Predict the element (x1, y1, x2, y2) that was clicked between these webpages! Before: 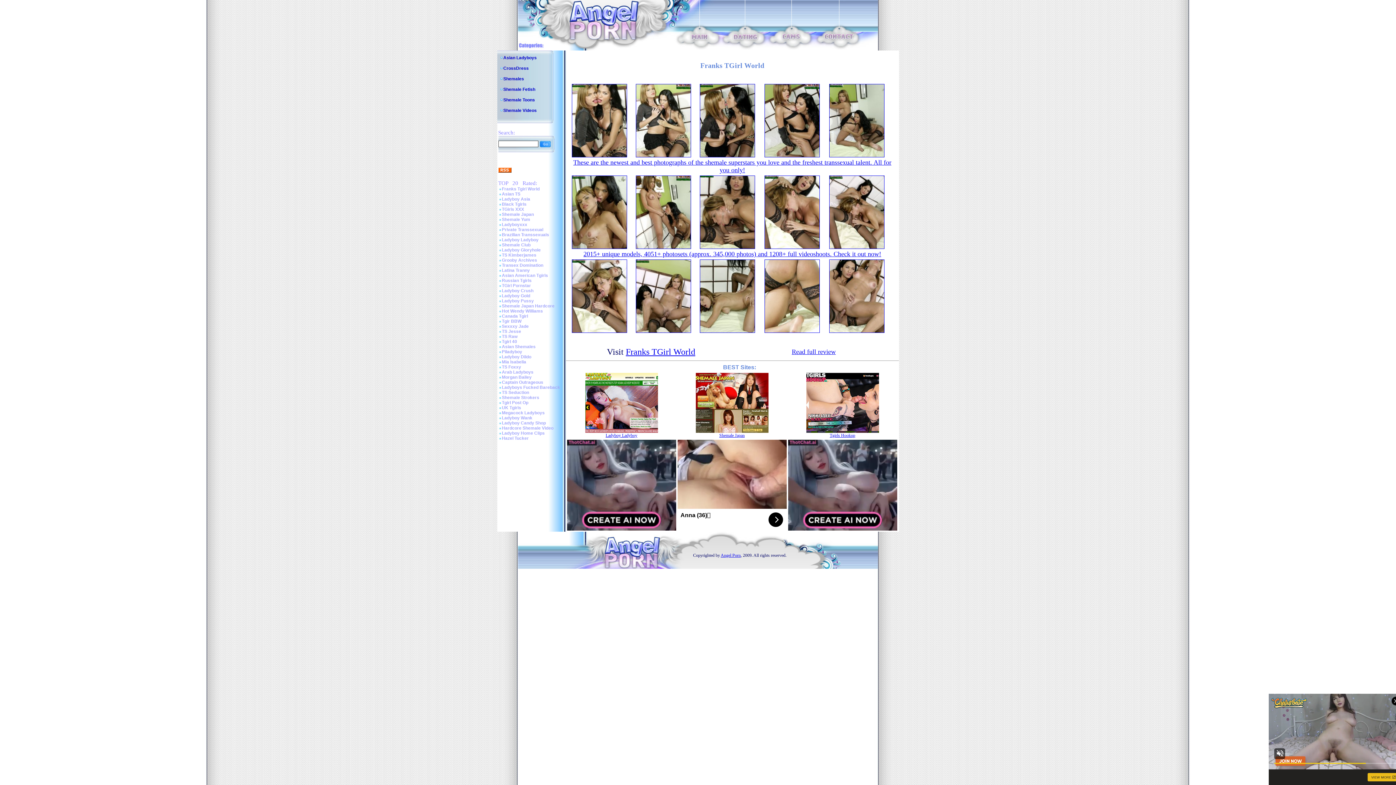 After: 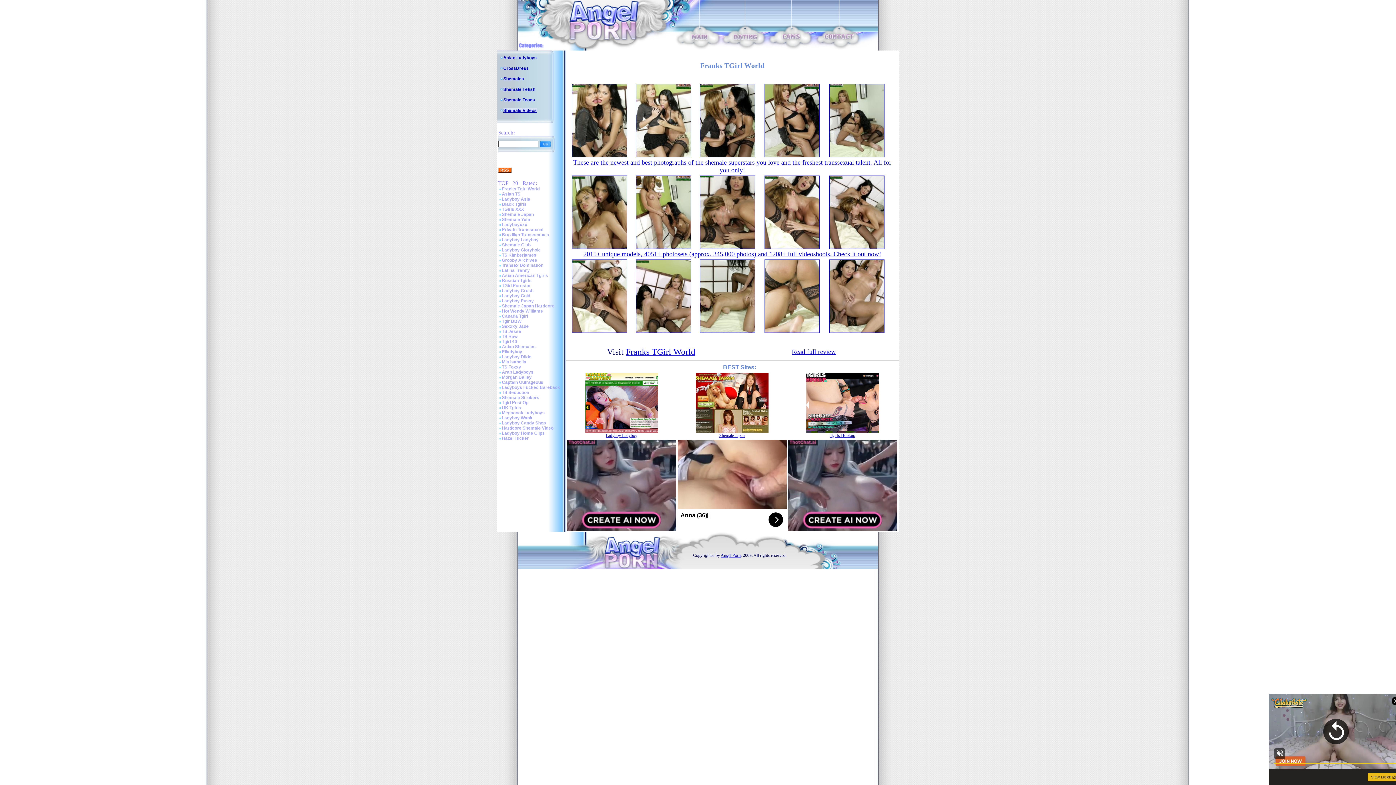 Action: bbox: (503, 108, 536, 113) label: Shemale Videos